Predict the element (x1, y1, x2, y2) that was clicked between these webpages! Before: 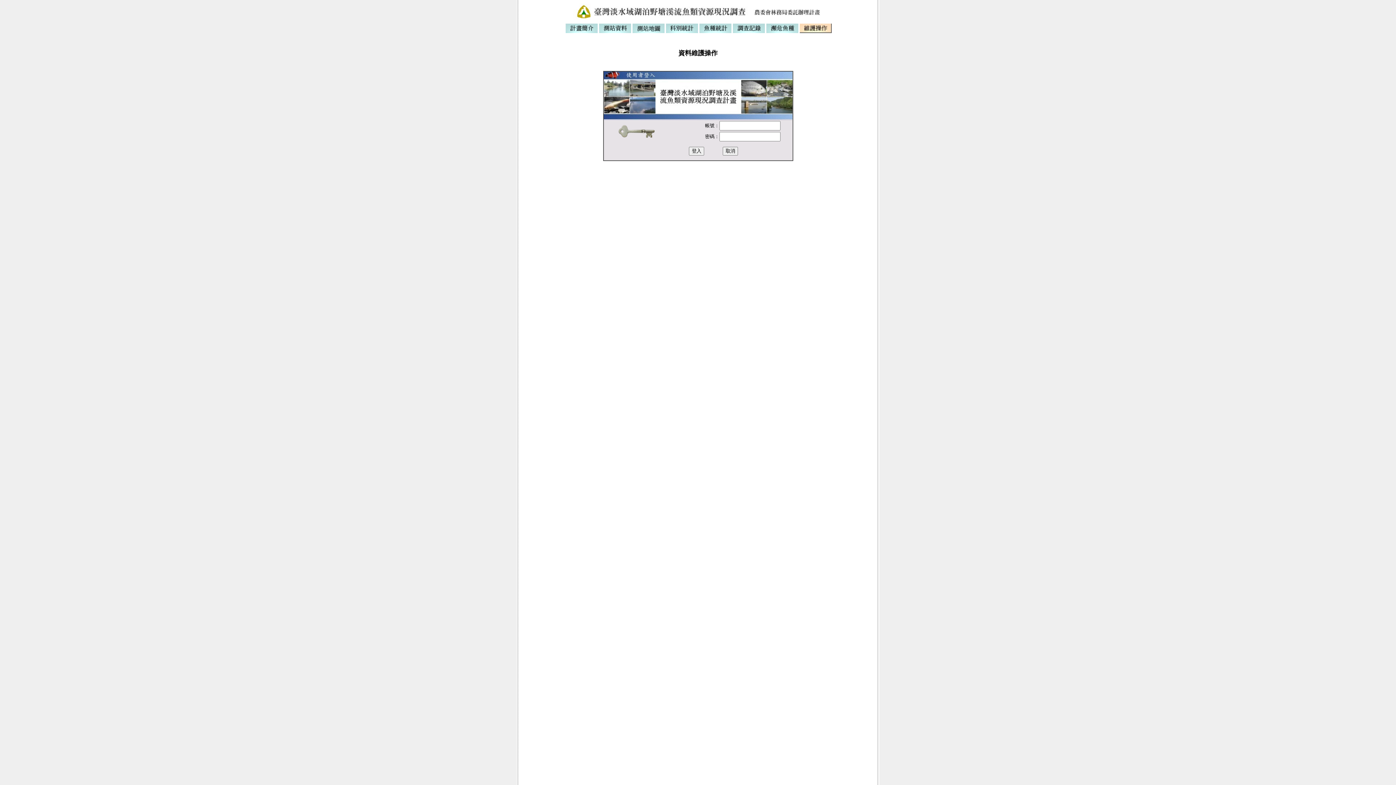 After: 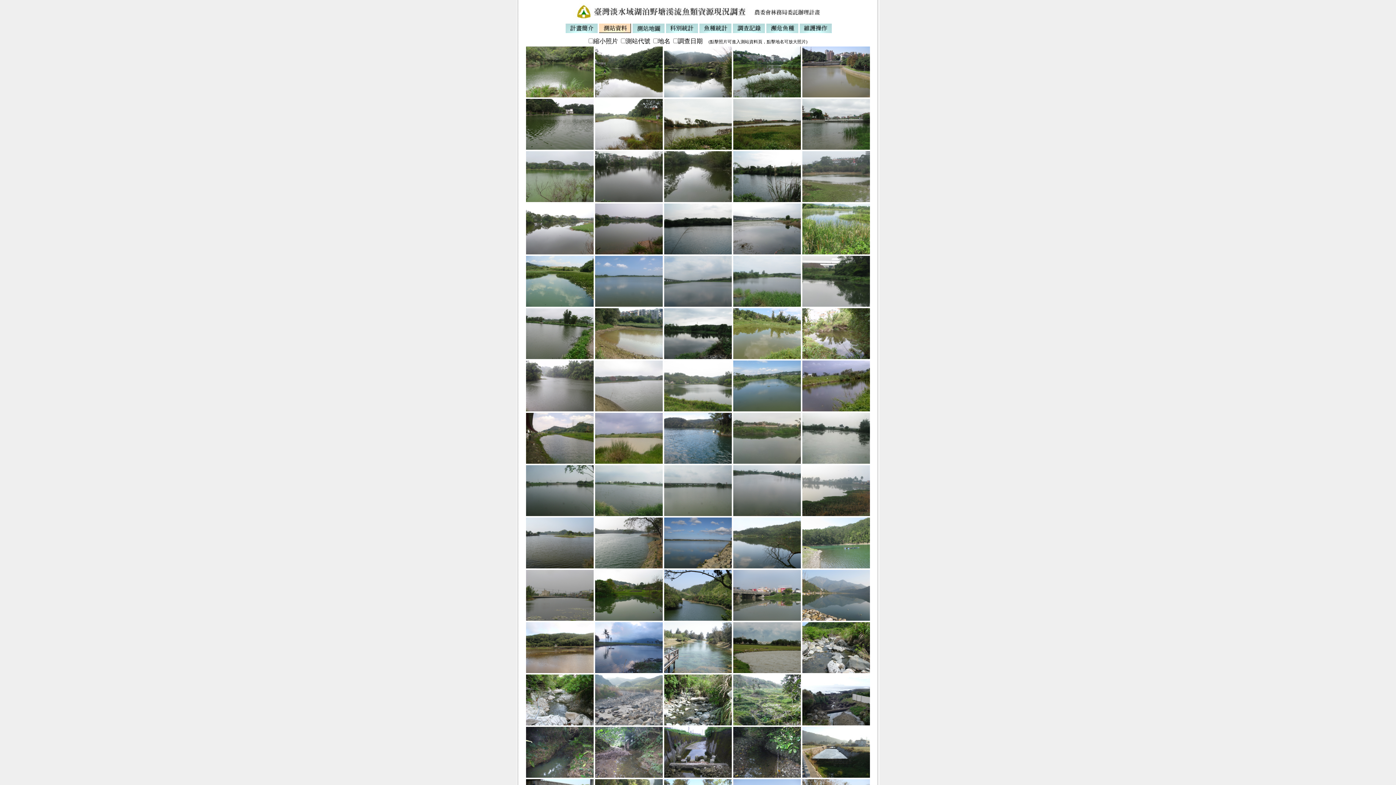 Action: bbox: (599, 27, 631, 34)